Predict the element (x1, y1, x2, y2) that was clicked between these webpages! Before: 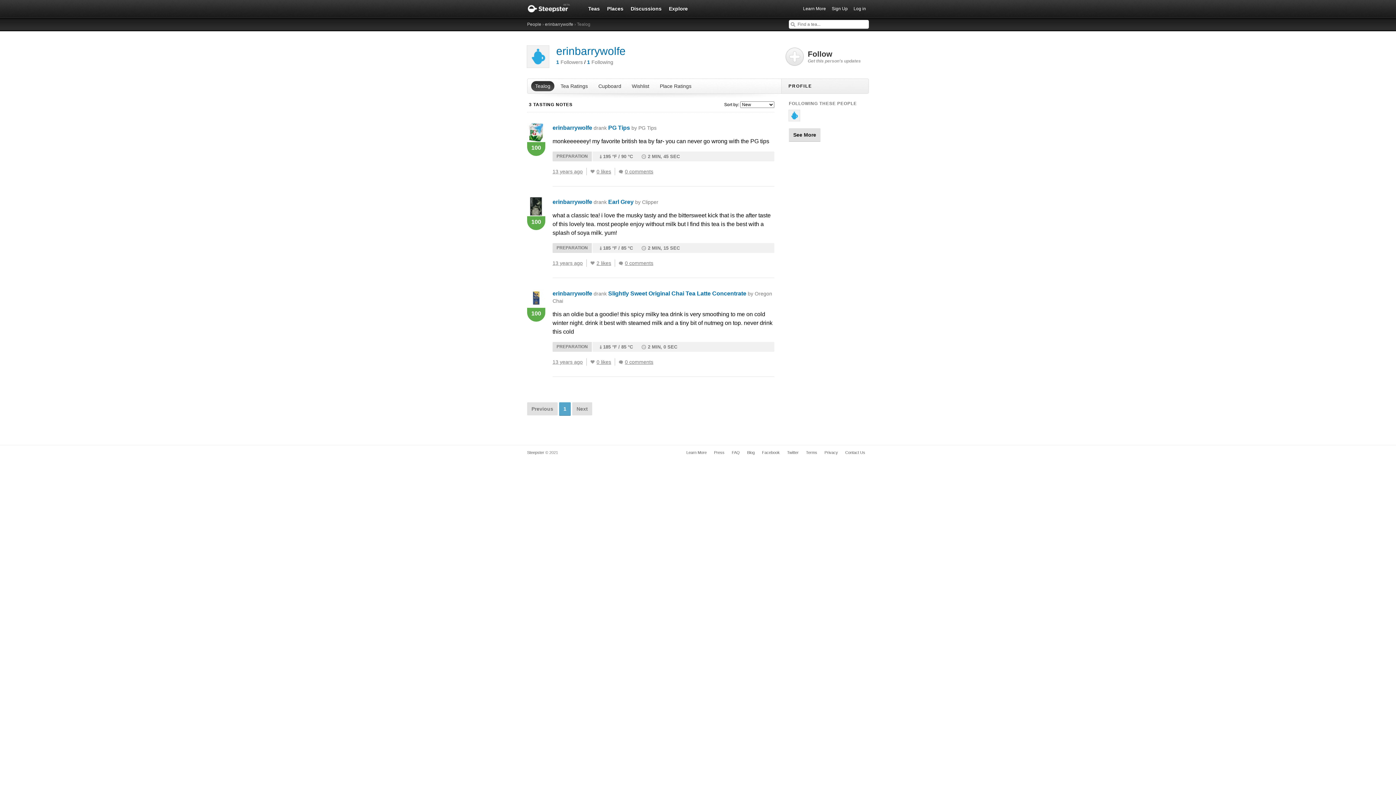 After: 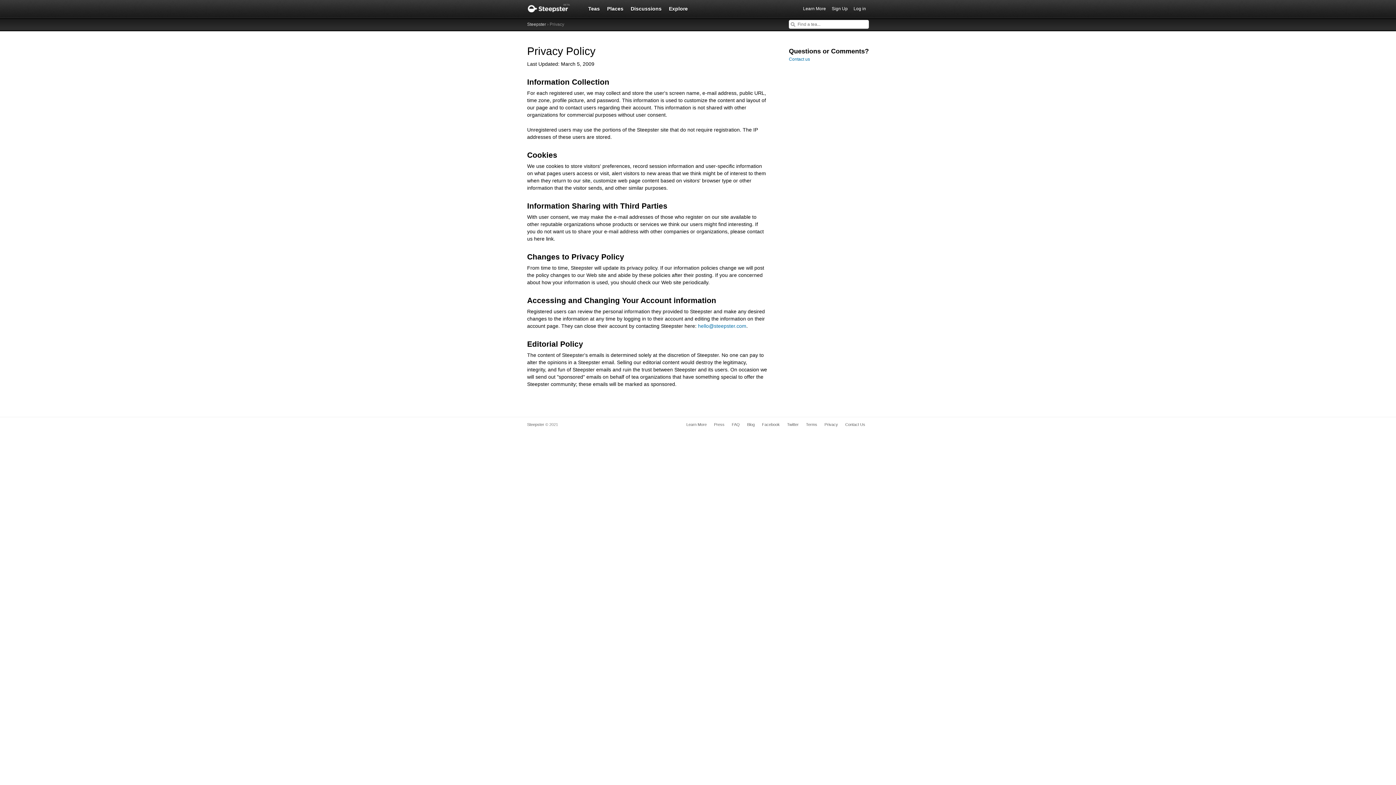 Action: label: Privacy bbox: (821, 449, 841, 456)